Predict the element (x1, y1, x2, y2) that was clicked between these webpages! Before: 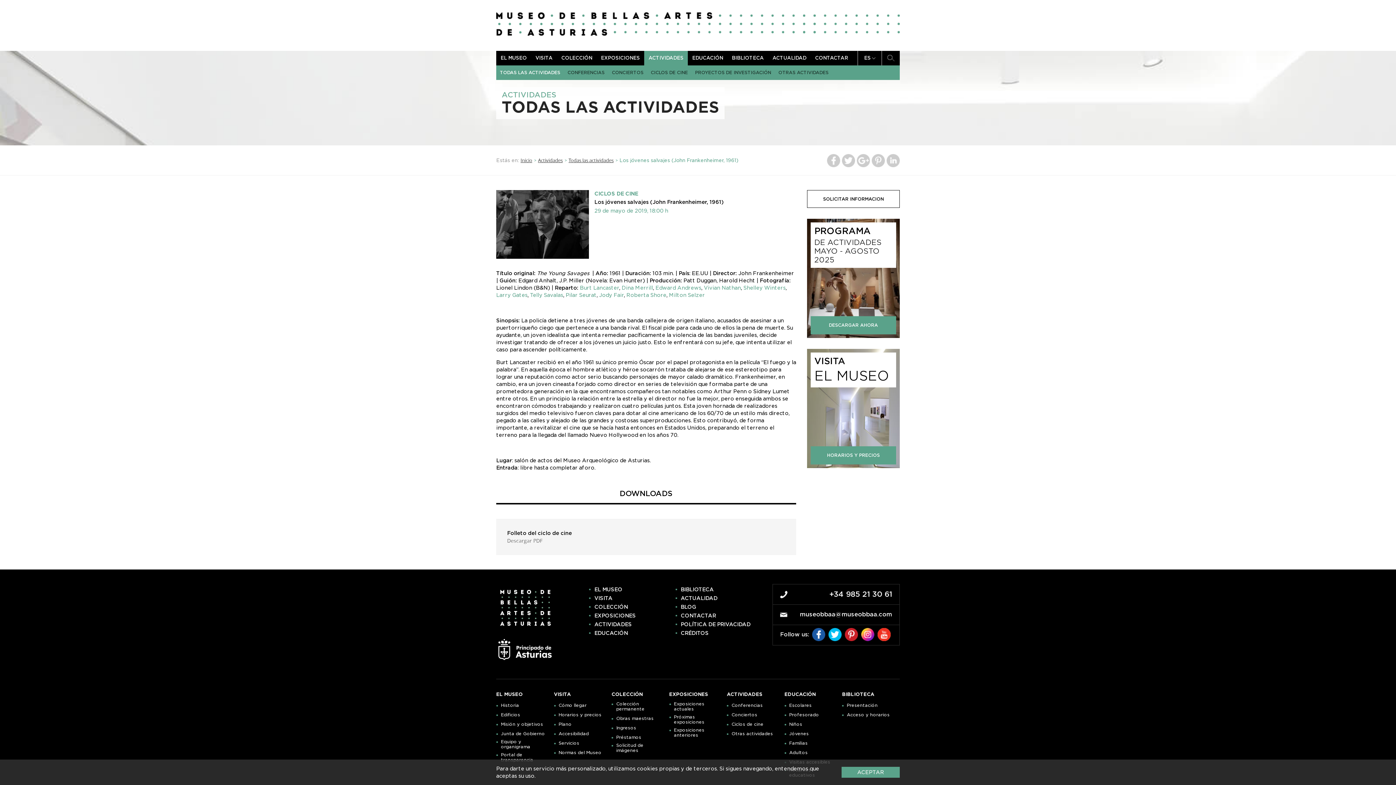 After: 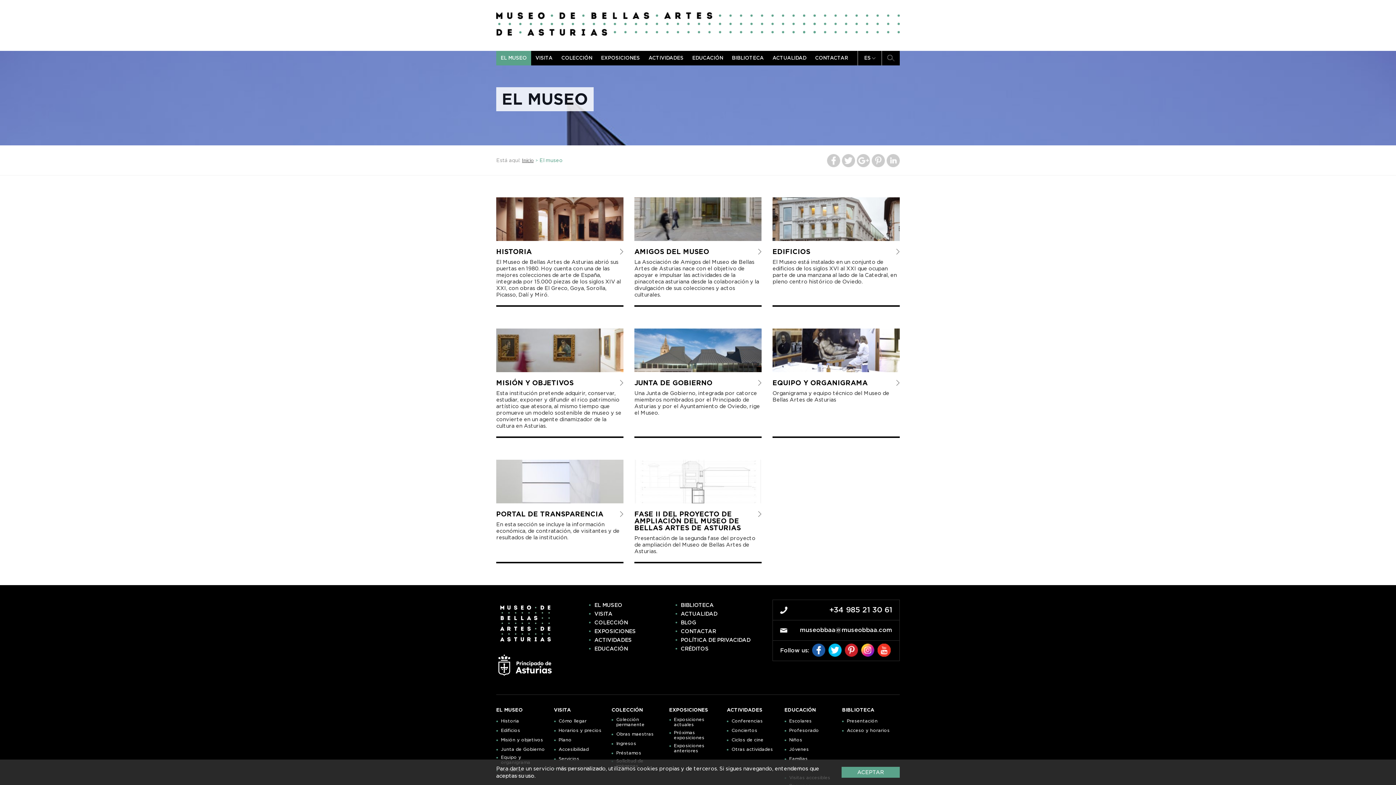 Action: label: EL MUSEO bbox: (496, 691, 522, 698)